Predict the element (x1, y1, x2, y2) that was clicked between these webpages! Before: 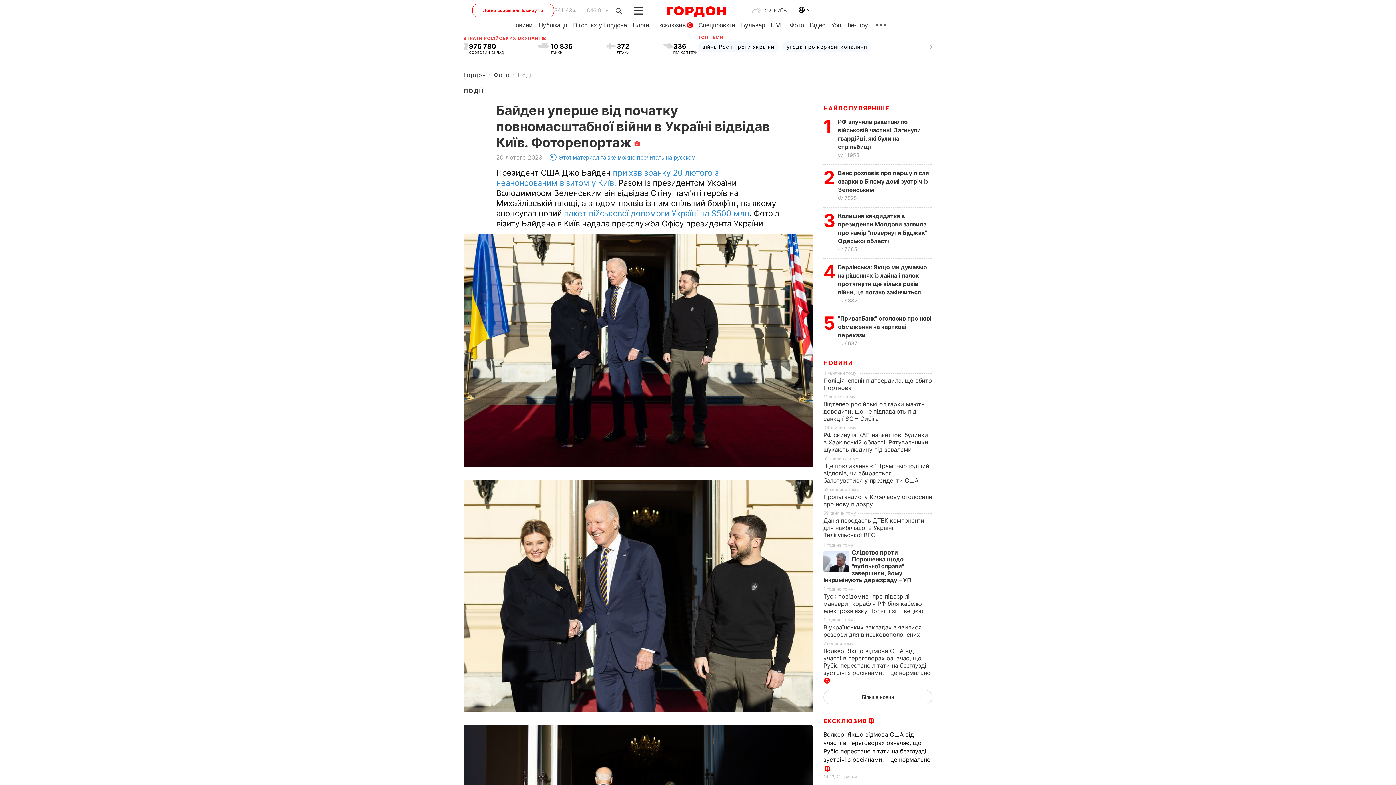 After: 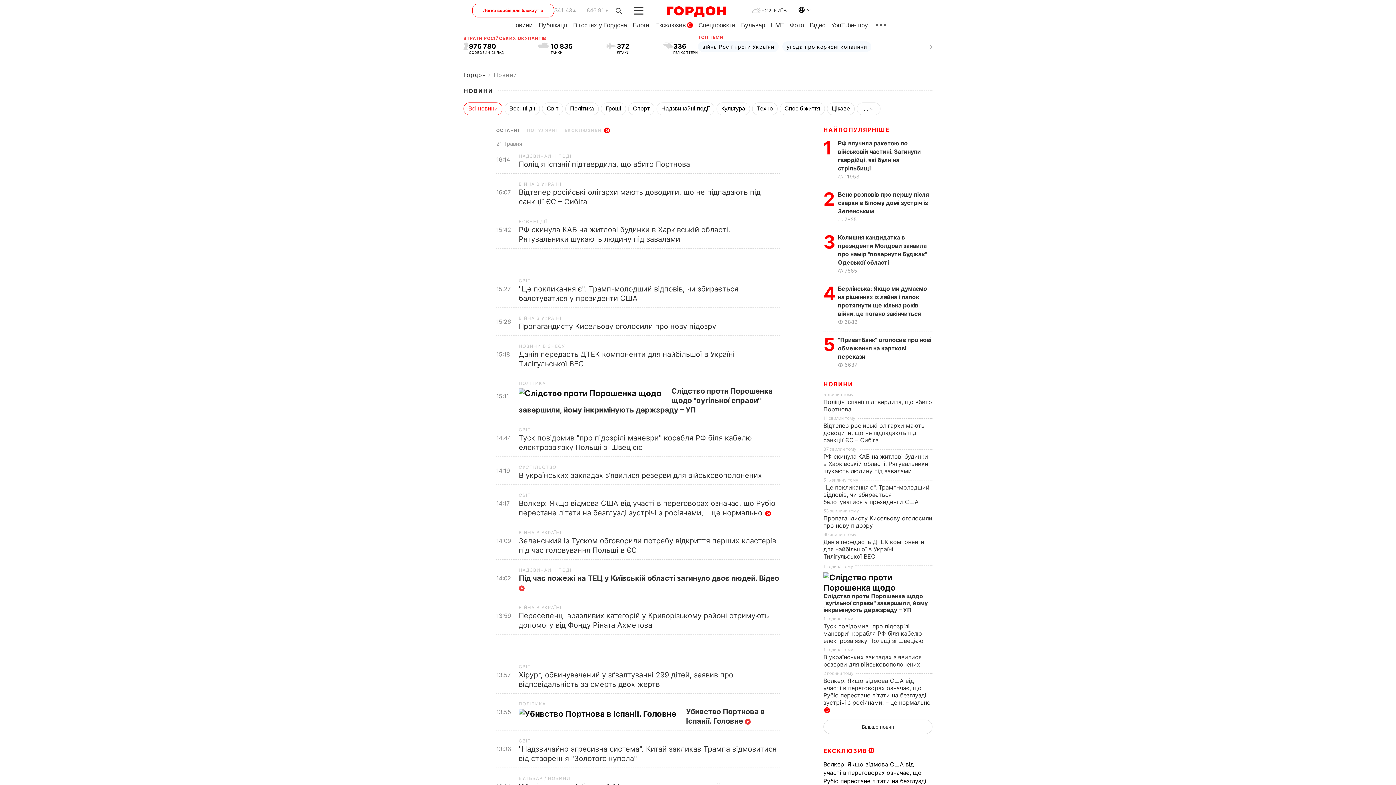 Action: label: НОВИНИ bbox: (823, 358, 853, 366)